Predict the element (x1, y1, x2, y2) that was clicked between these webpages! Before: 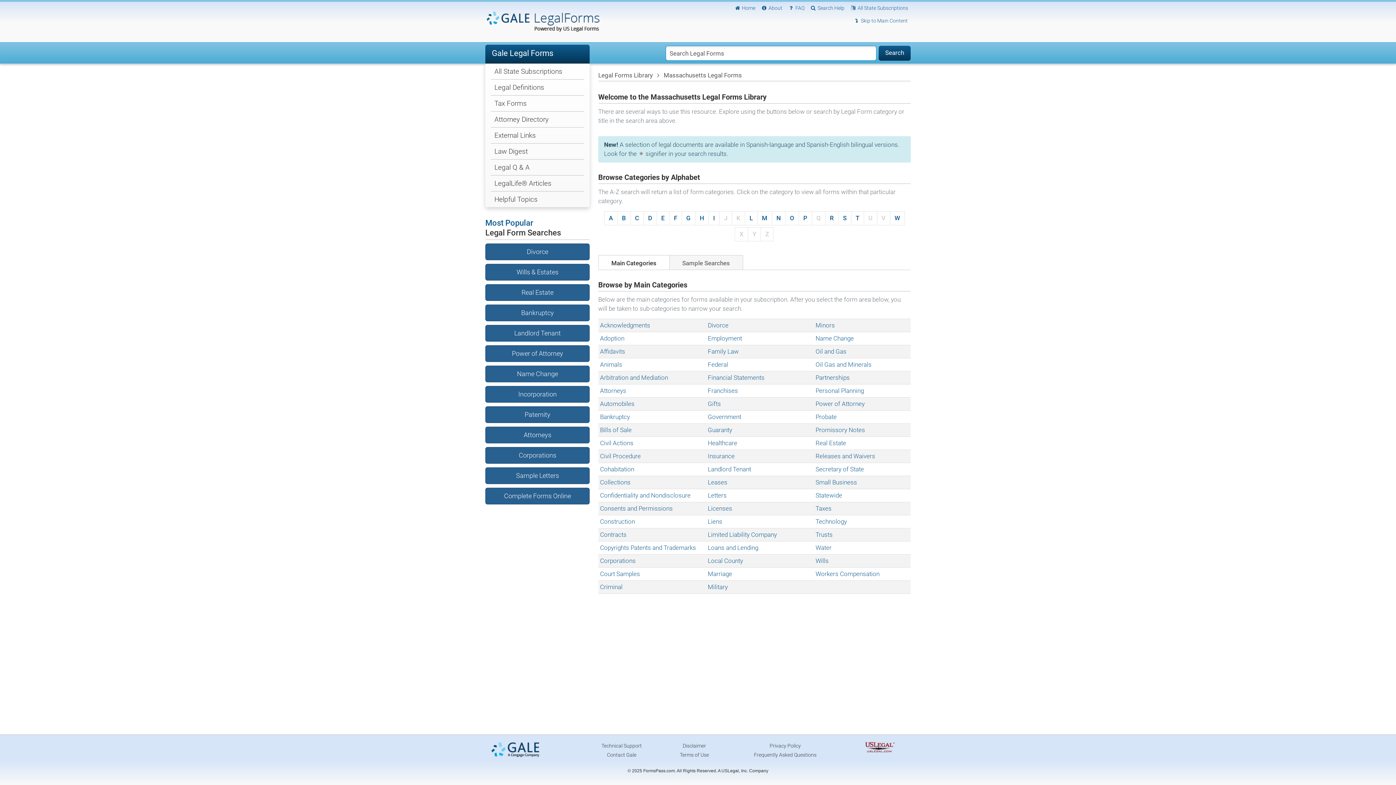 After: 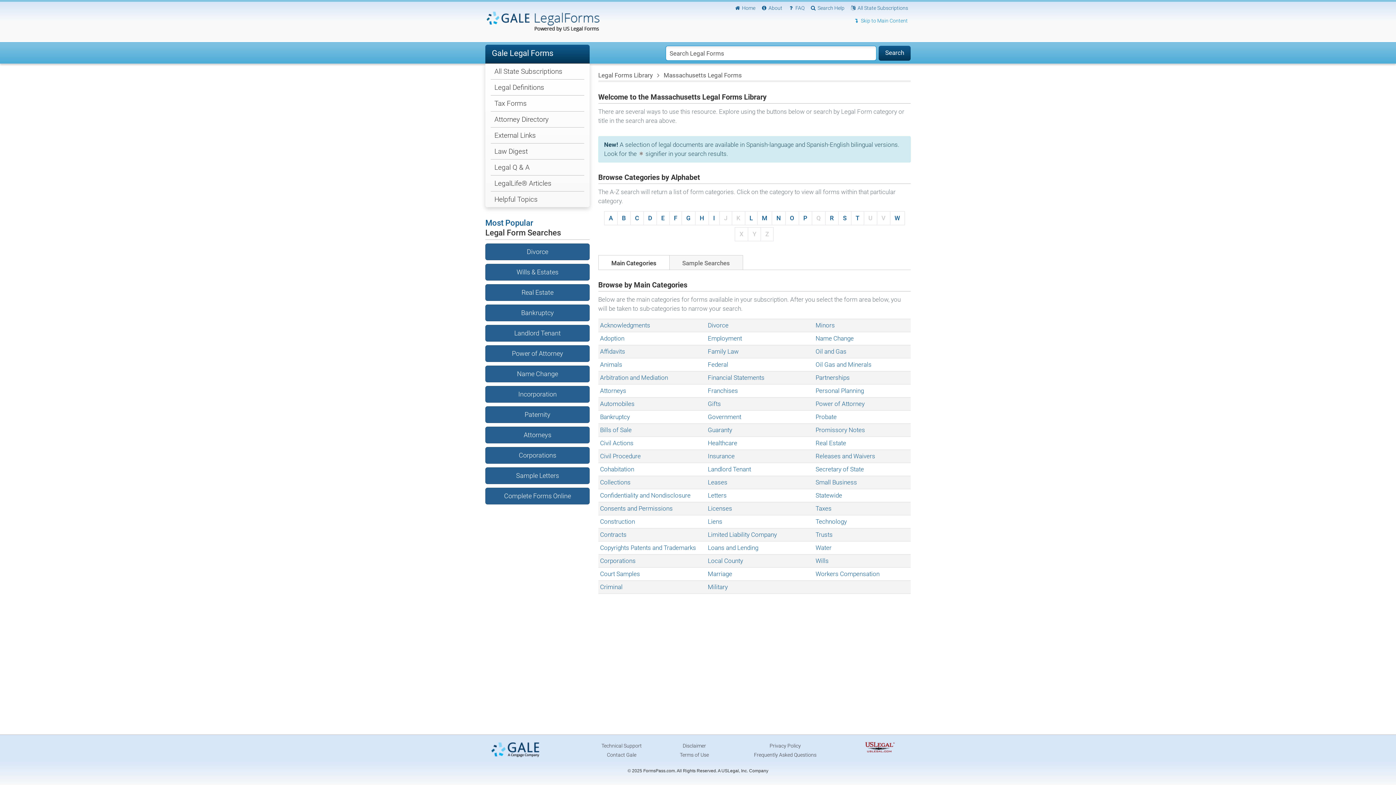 Action: label:  Skip to Main Content bbox: (853, 14, 908, 27)